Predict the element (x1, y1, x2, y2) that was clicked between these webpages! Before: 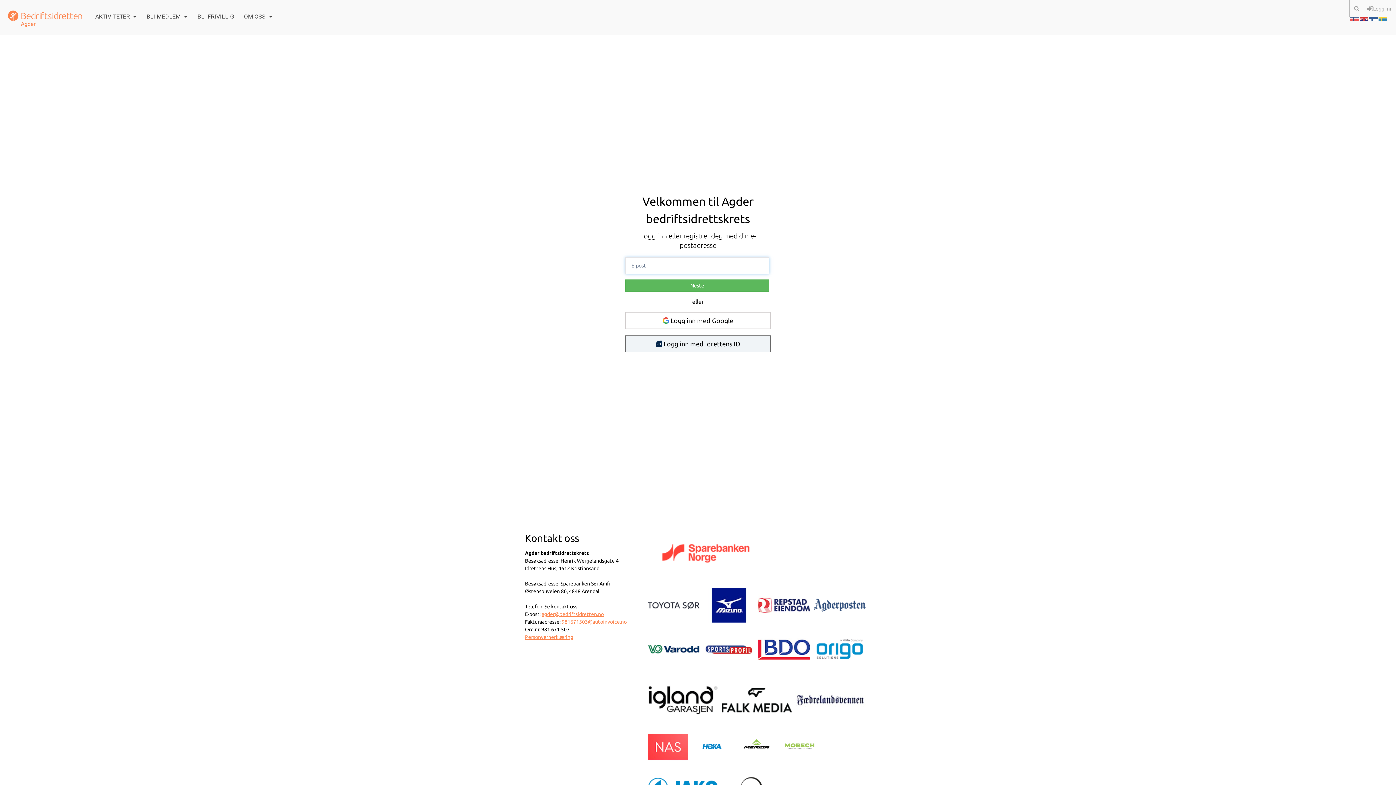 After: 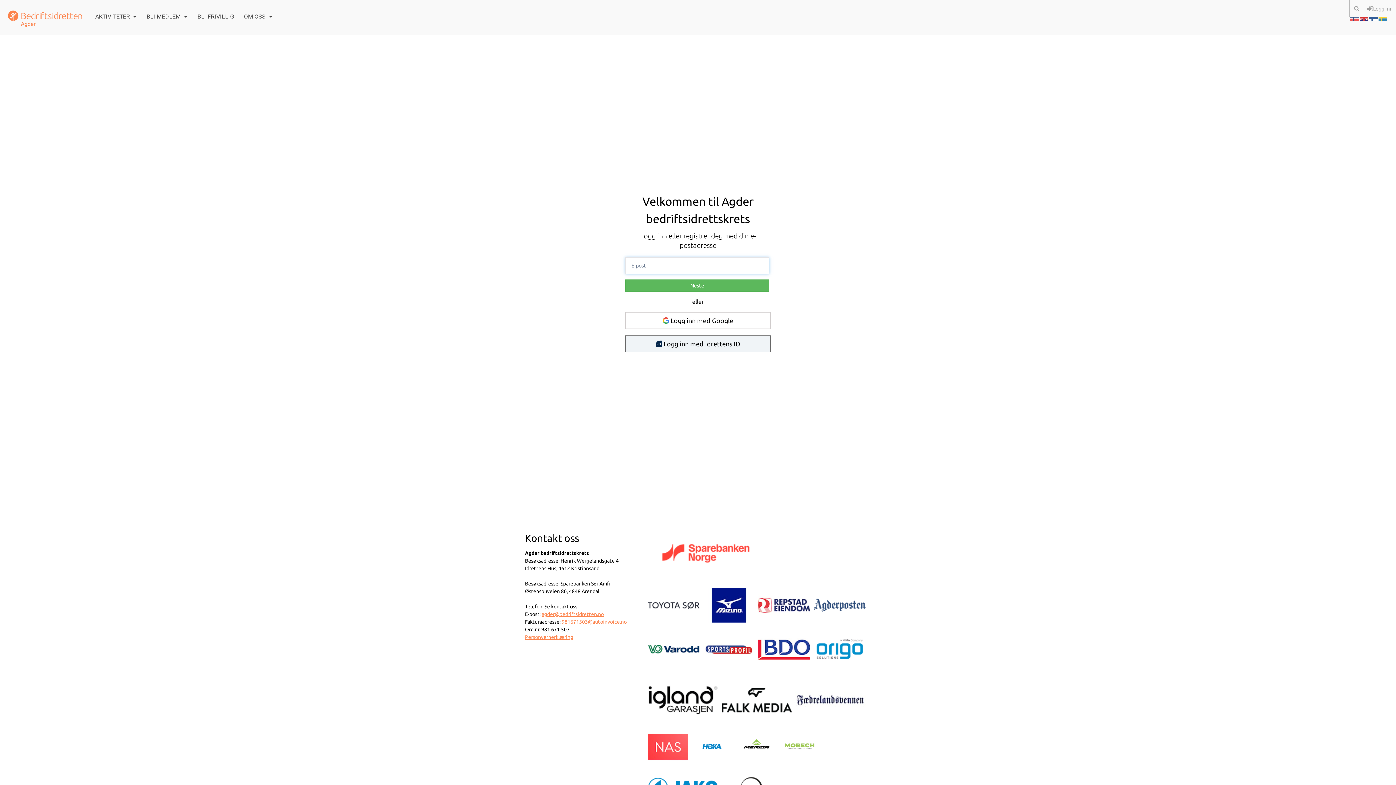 Action: label: Neste bbox: (625, 279, 769, 291)